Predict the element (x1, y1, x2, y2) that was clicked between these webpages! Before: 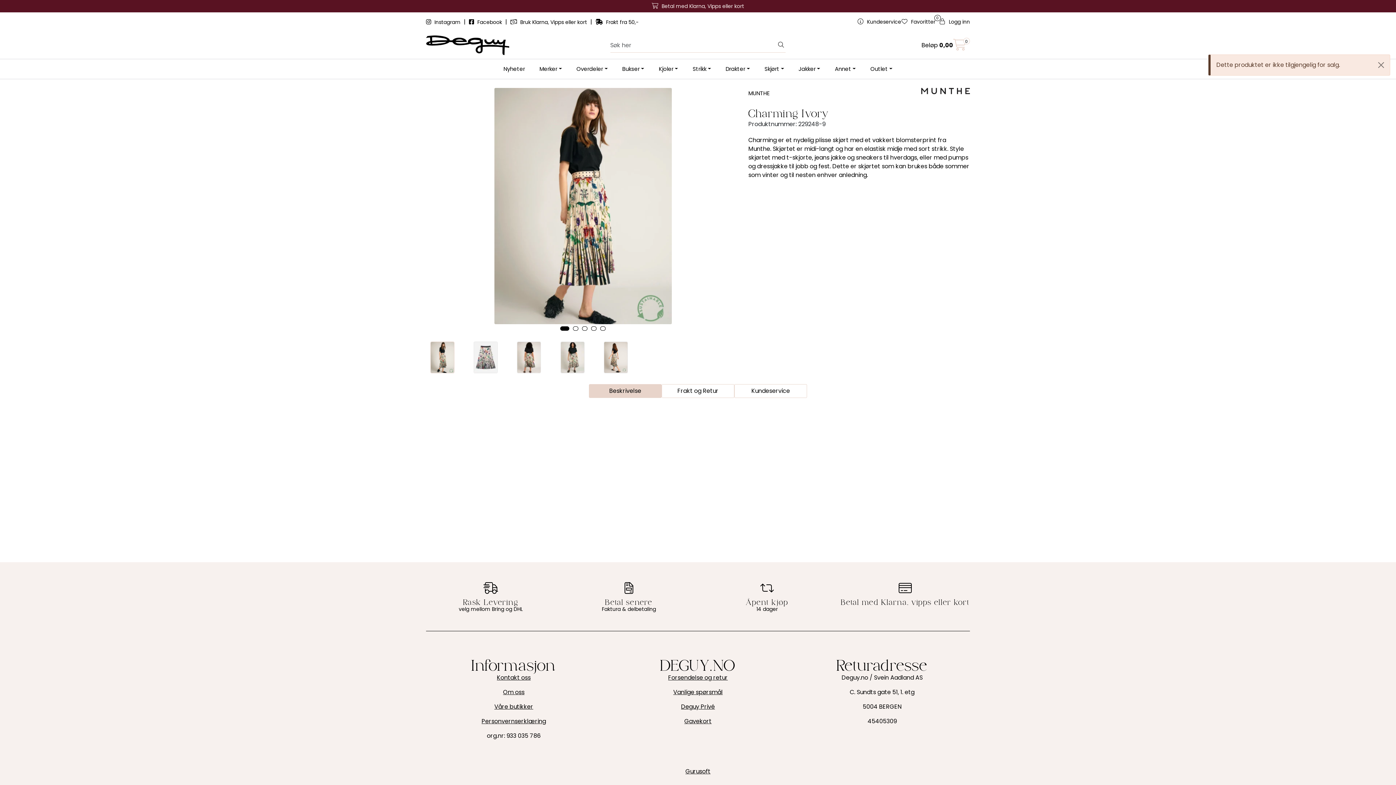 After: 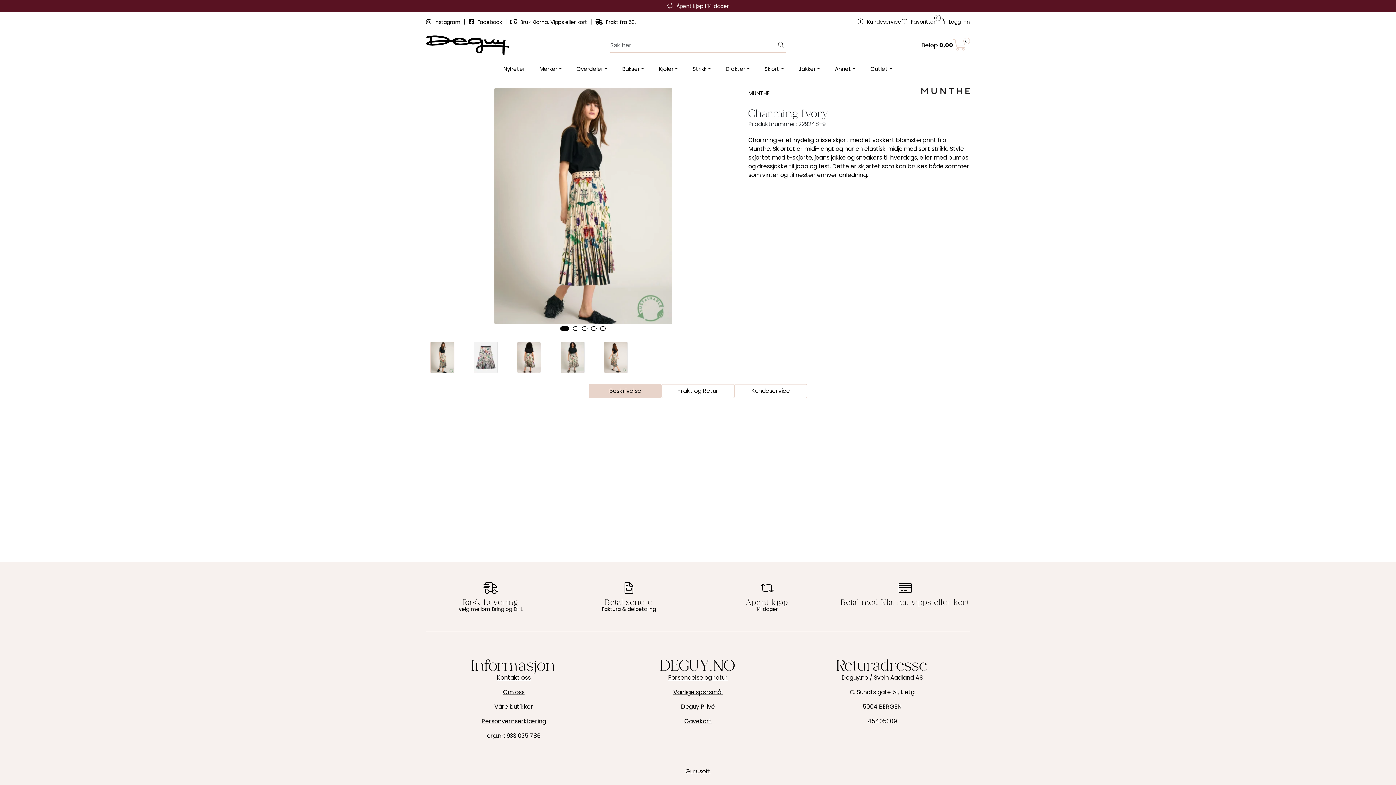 Action: label: Close bbox: (1372, 54, 1390, 75)